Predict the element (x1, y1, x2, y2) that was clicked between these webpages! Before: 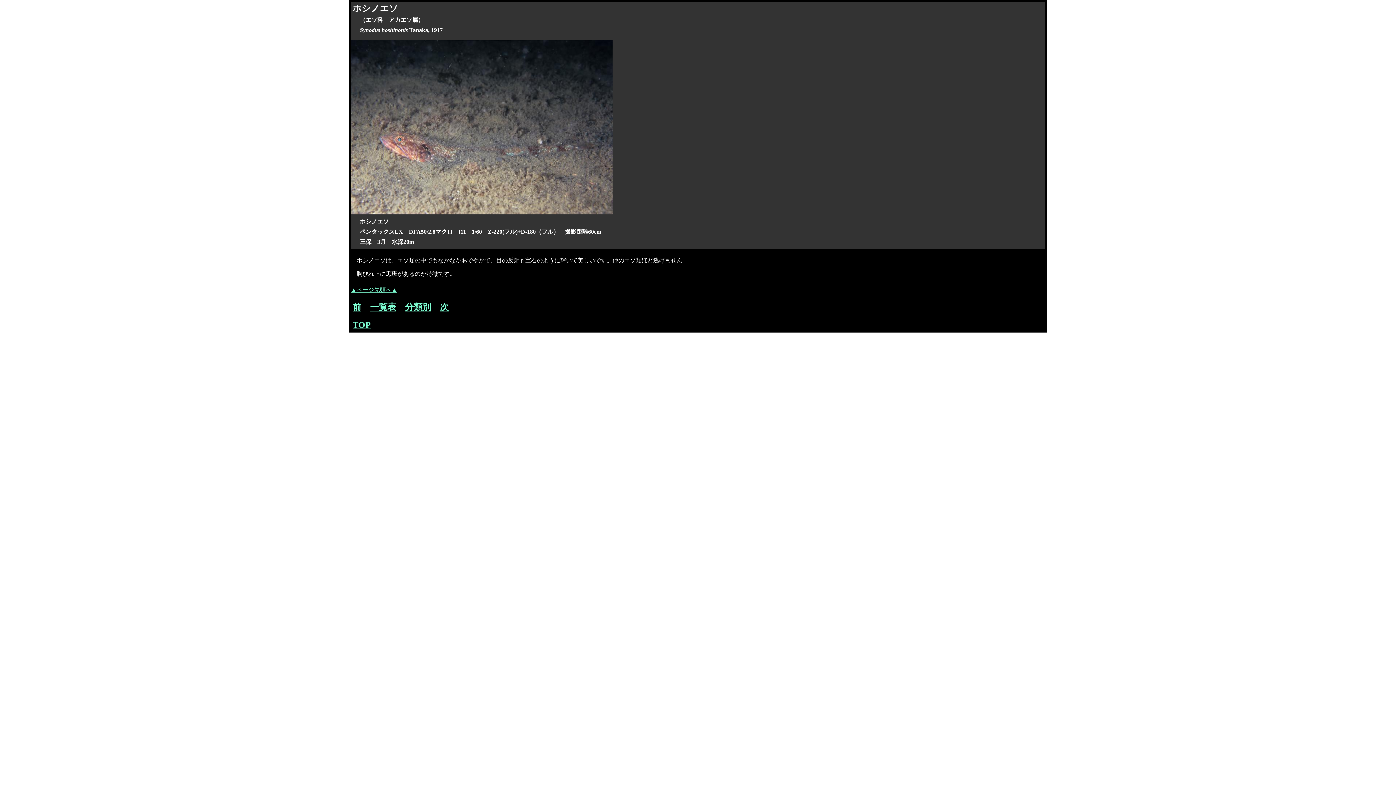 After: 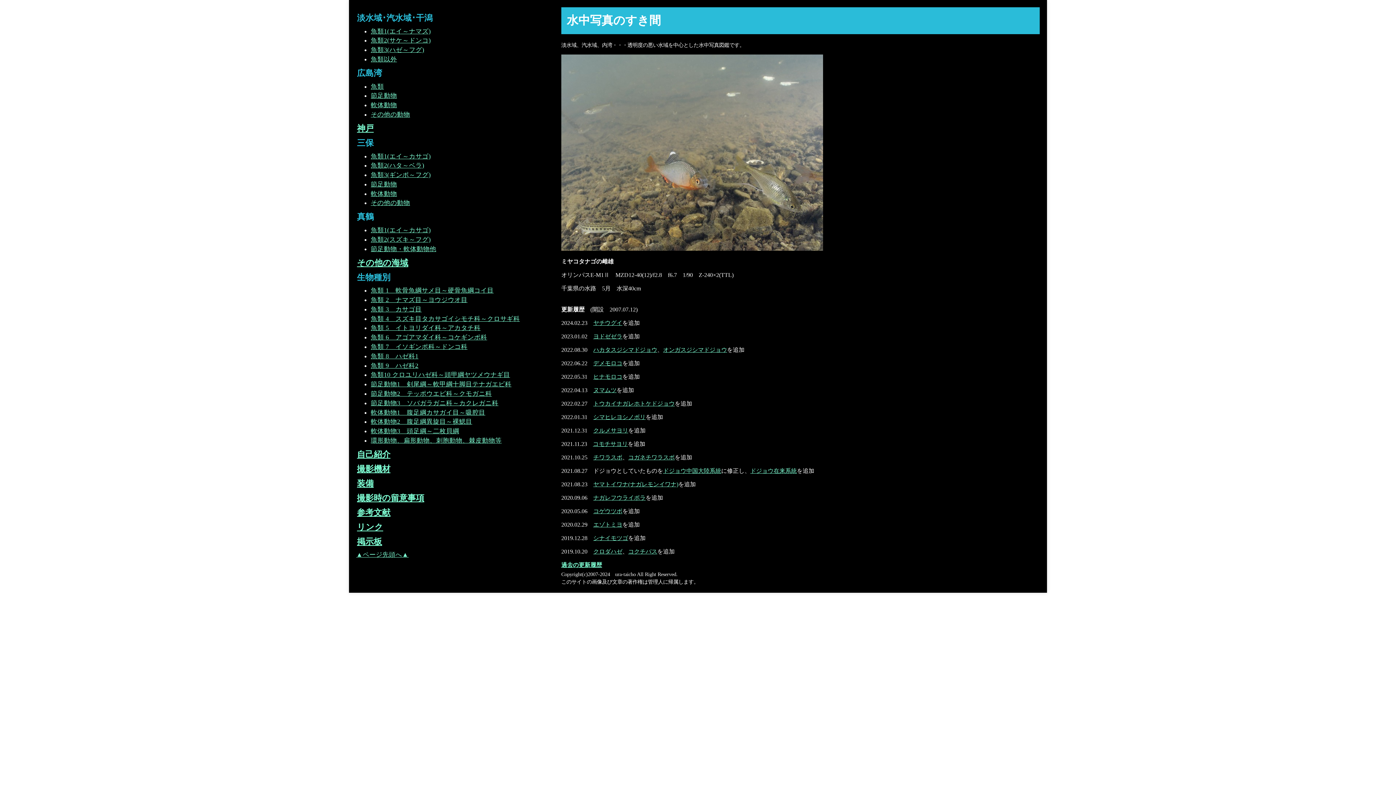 Action: label: TOP bbox: (352, 320, 370, 329)